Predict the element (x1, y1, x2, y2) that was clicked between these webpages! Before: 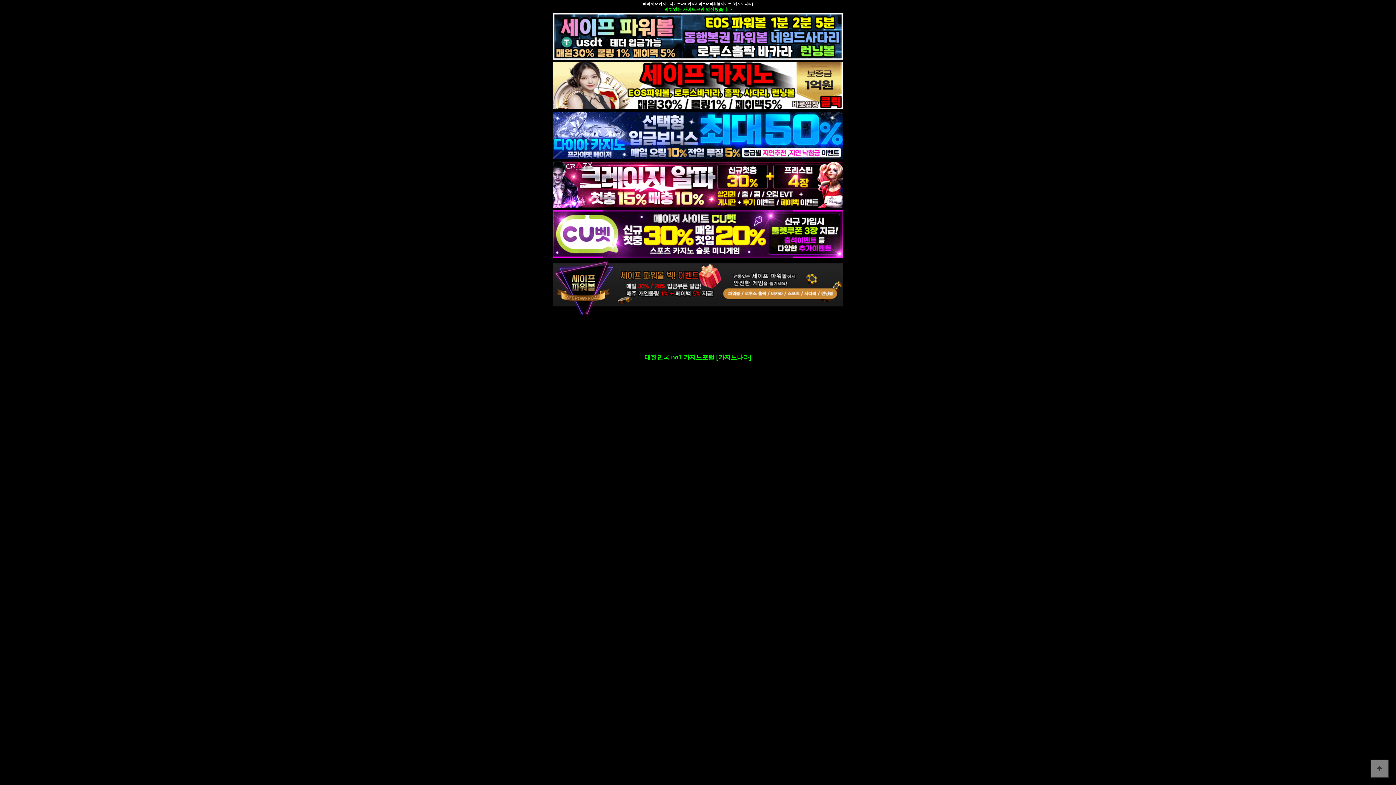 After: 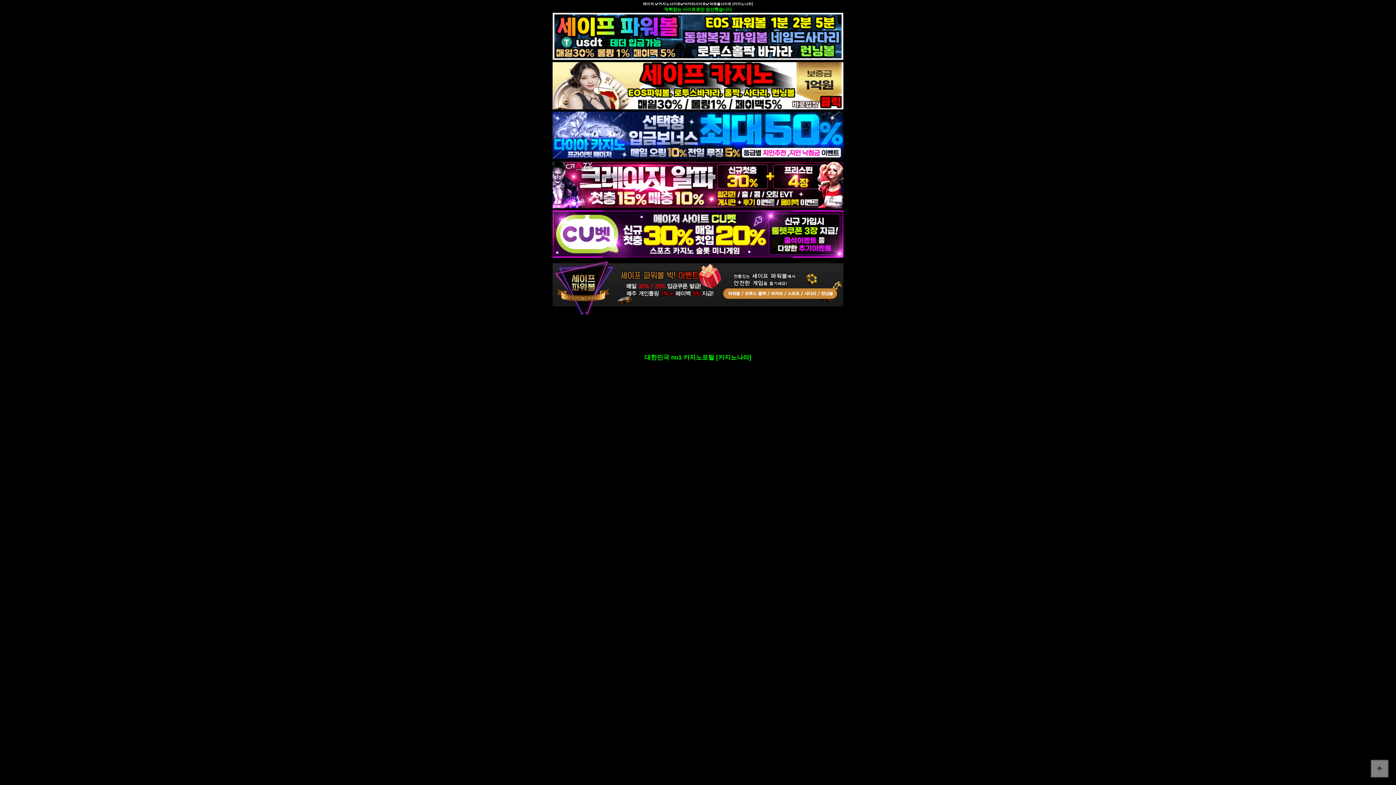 Action: label: 메이저 ✔️카지노사이트✔️바카라사이트✔️파워볼사이트 [카지노나라]















 bbox: (0, 3, 1396, 4)